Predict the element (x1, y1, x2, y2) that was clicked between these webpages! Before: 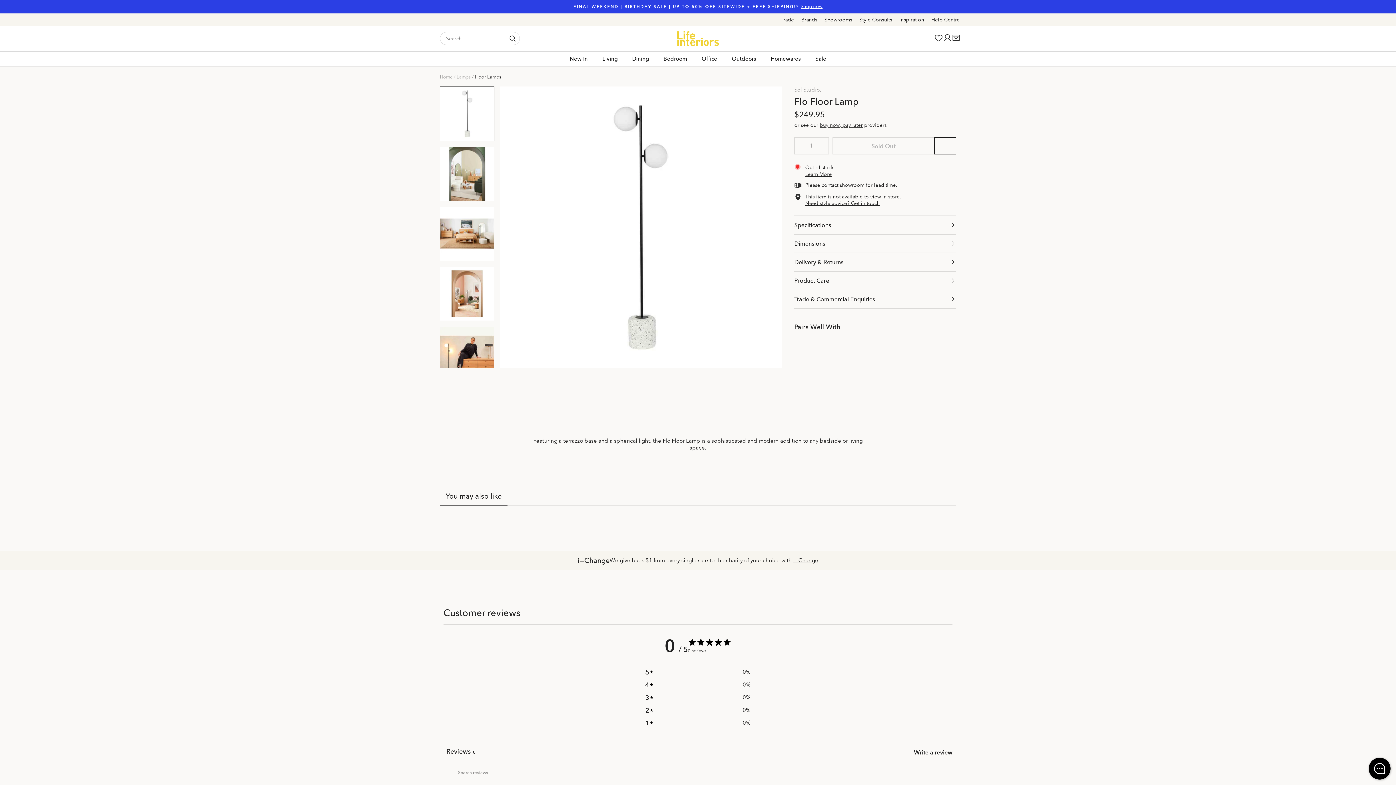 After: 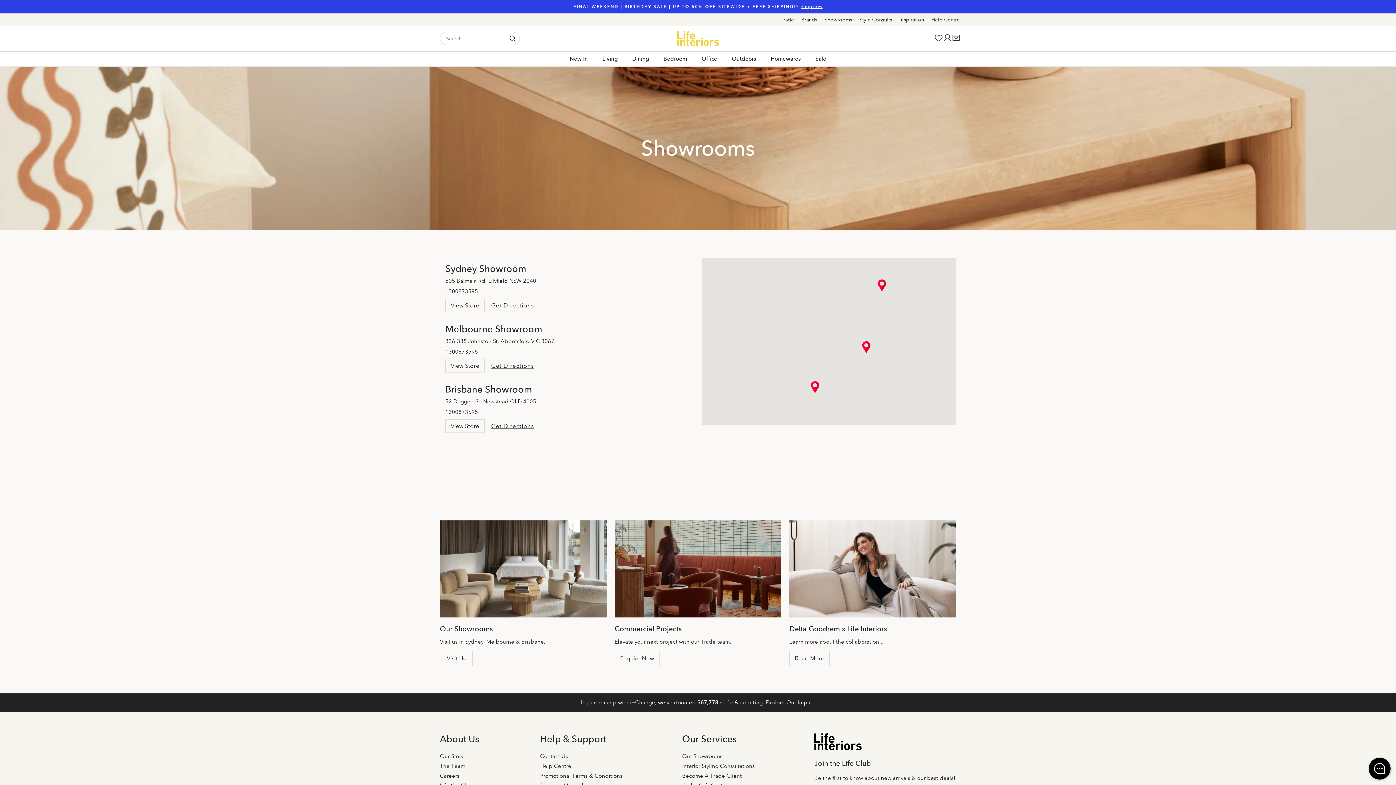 Action: bbox: (821, 13, 856, 25) label: Showrooms